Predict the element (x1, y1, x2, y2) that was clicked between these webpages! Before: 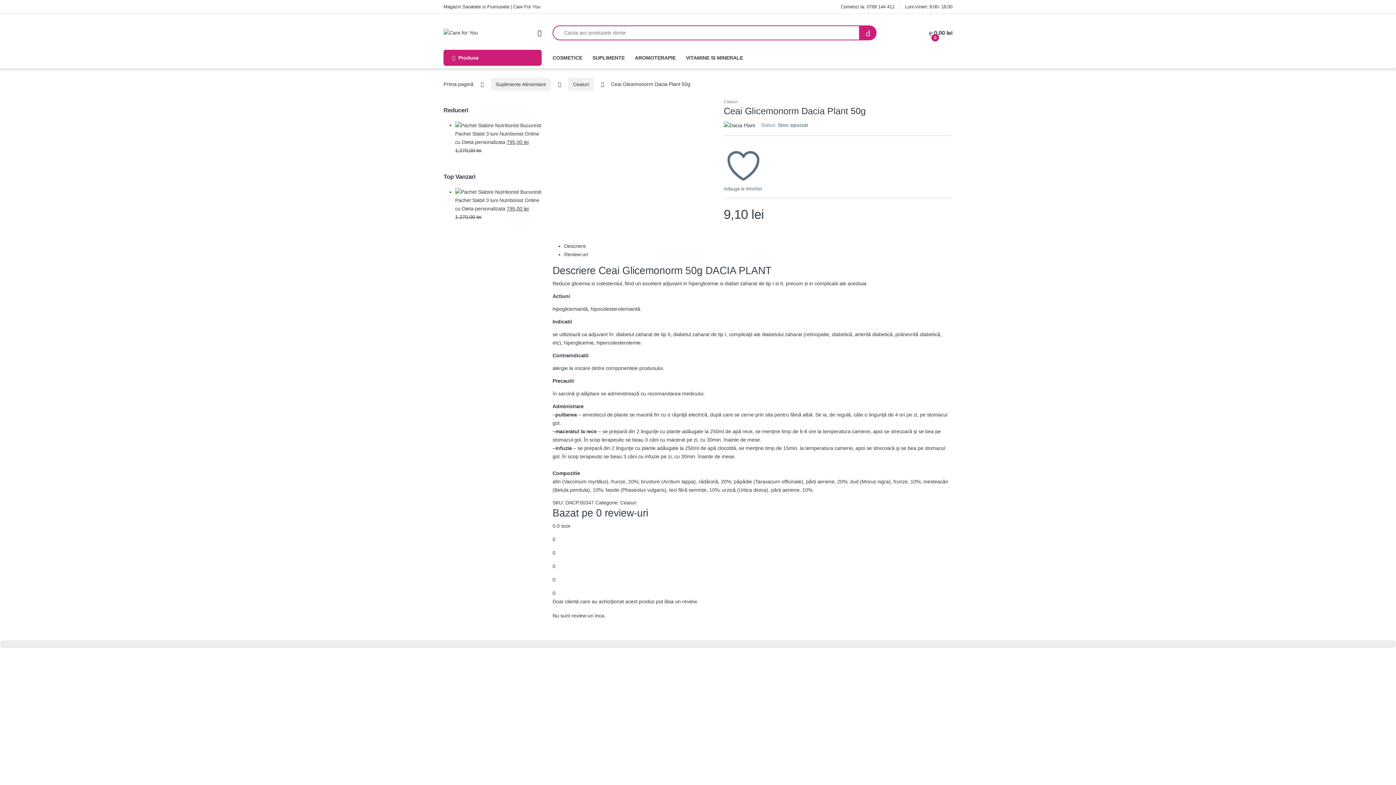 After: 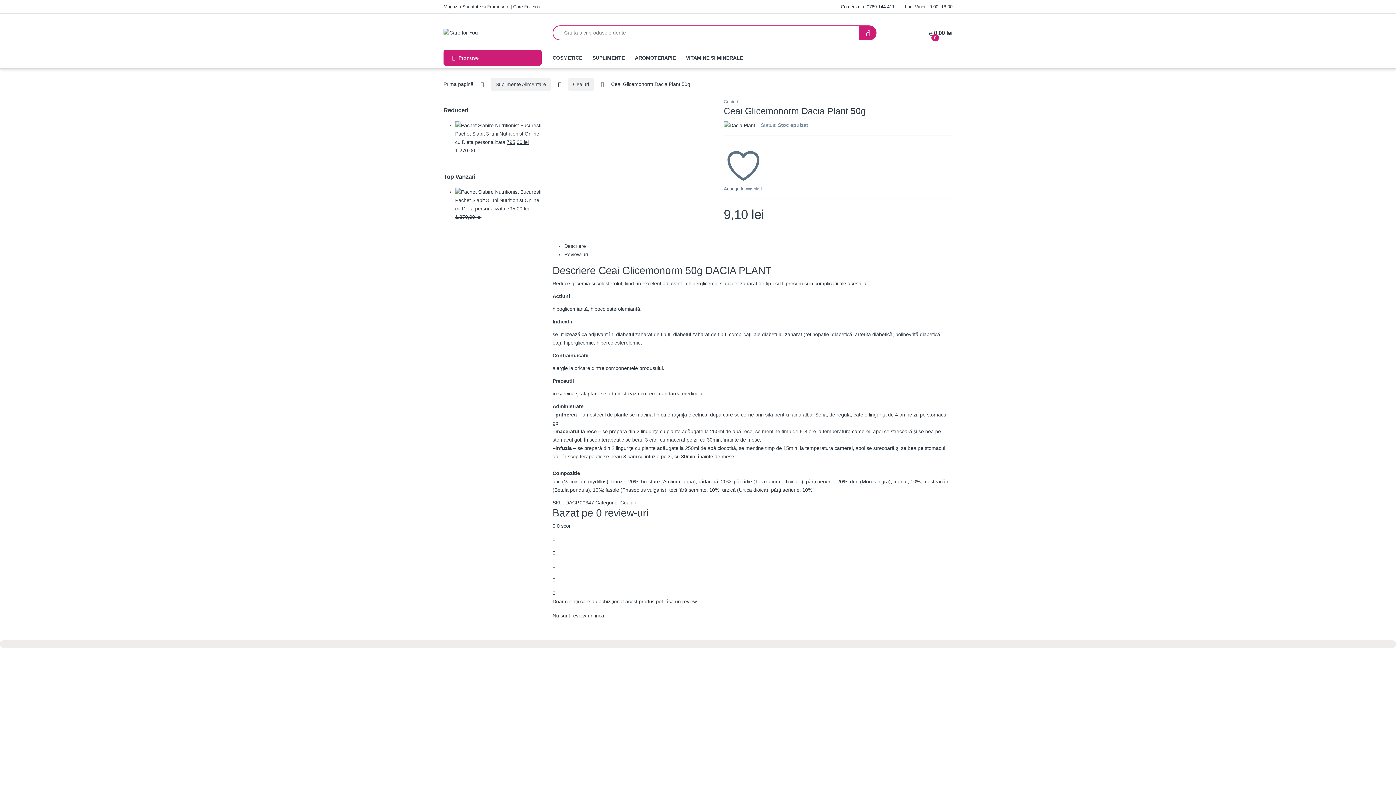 Action: bbox: (841, 0, 894, 13) label: Comenzi la: 0769 144 411